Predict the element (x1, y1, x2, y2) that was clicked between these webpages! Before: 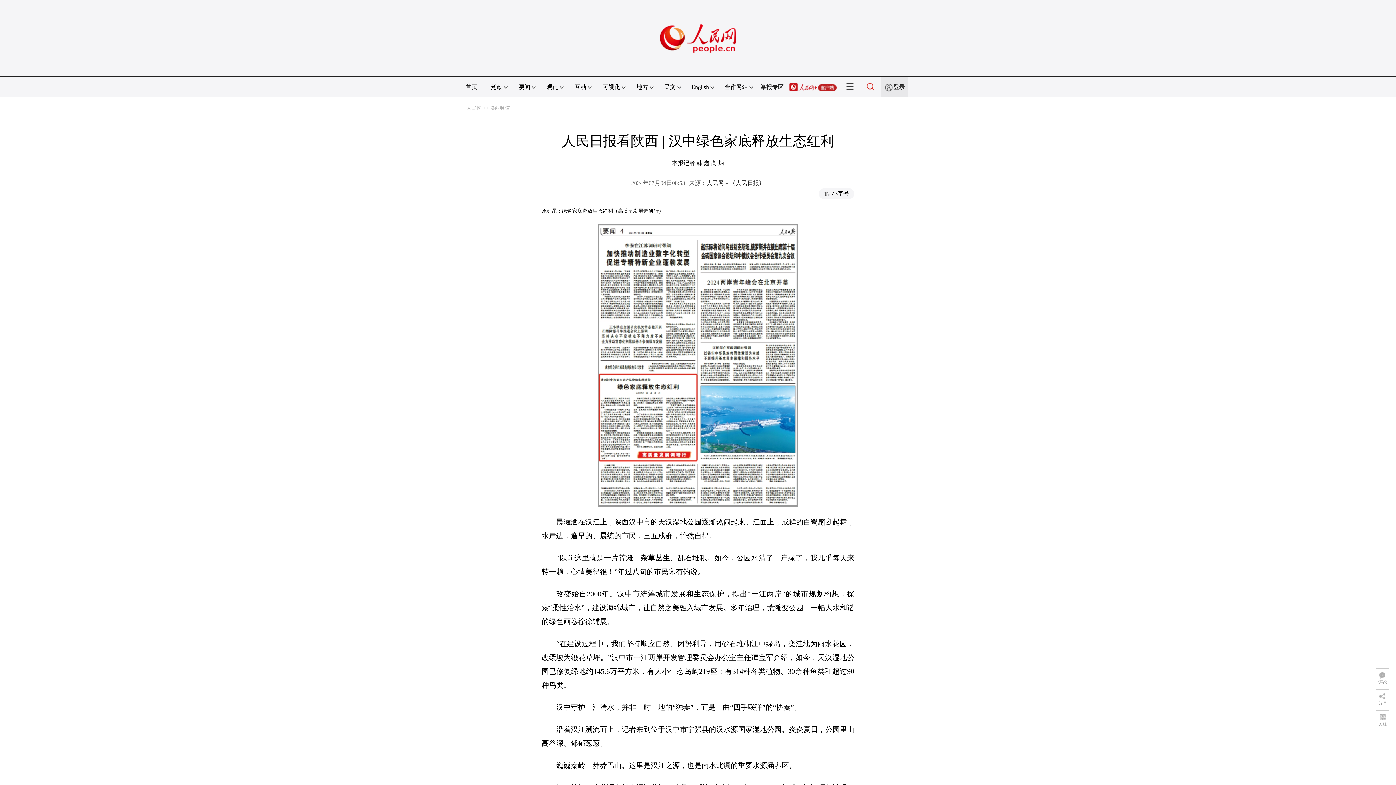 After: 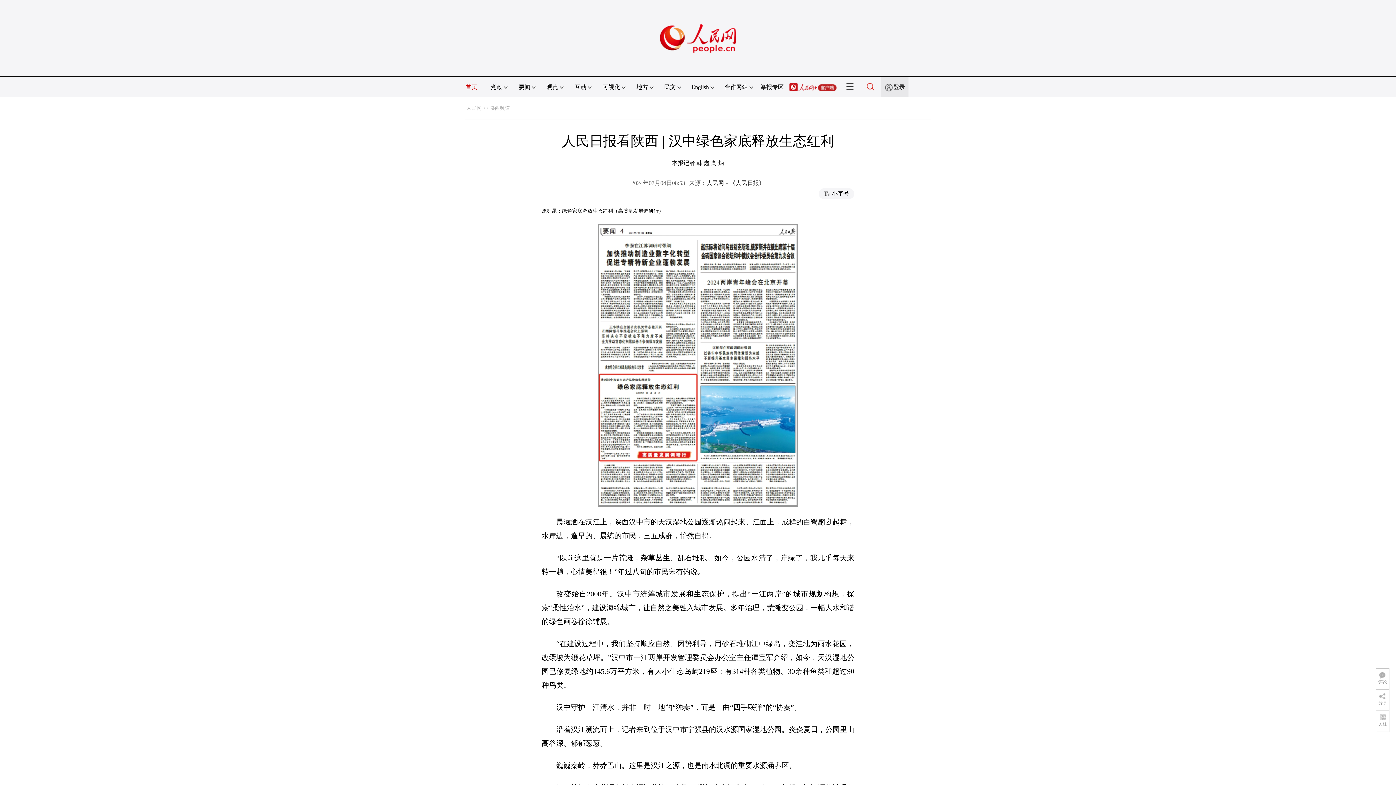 Action: bbox: (465, 84, 477, 90) label: 首页